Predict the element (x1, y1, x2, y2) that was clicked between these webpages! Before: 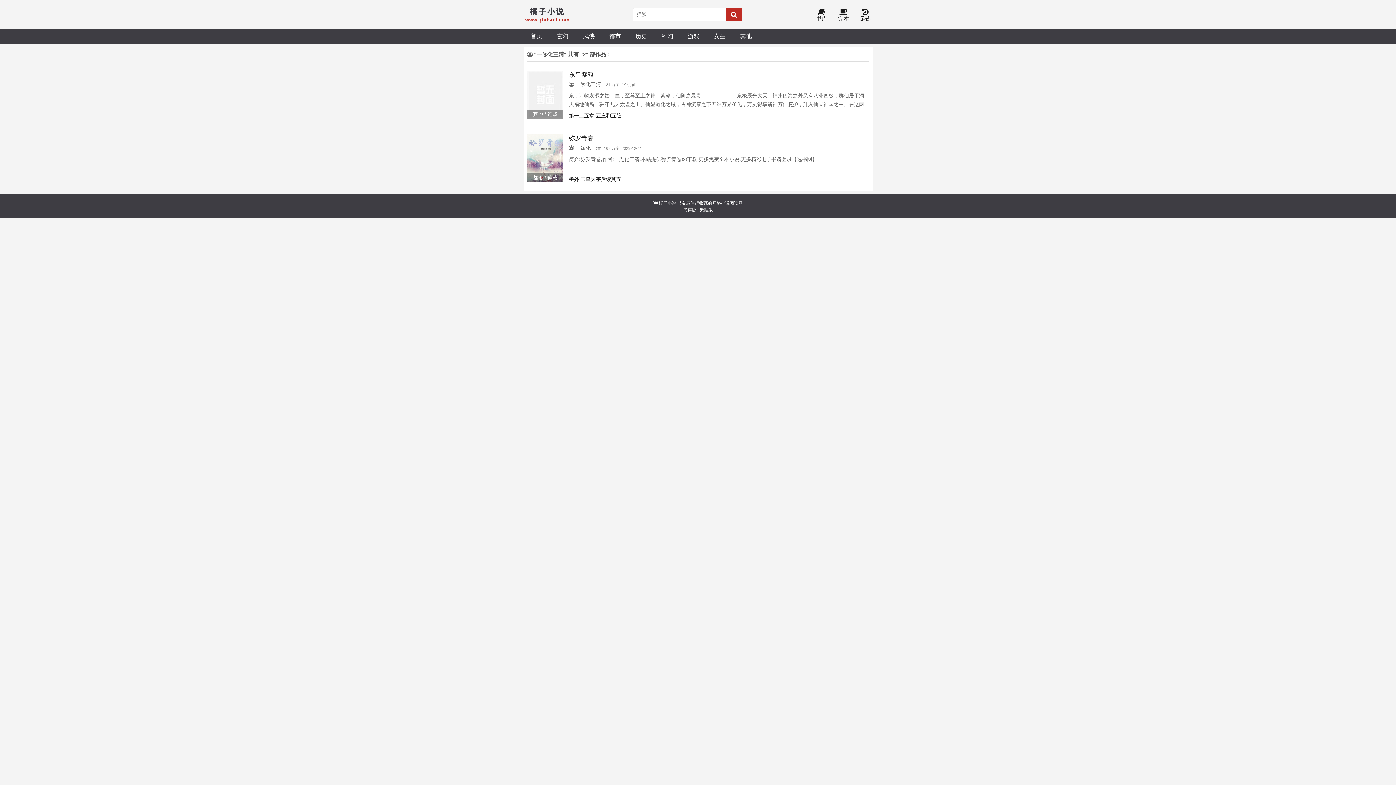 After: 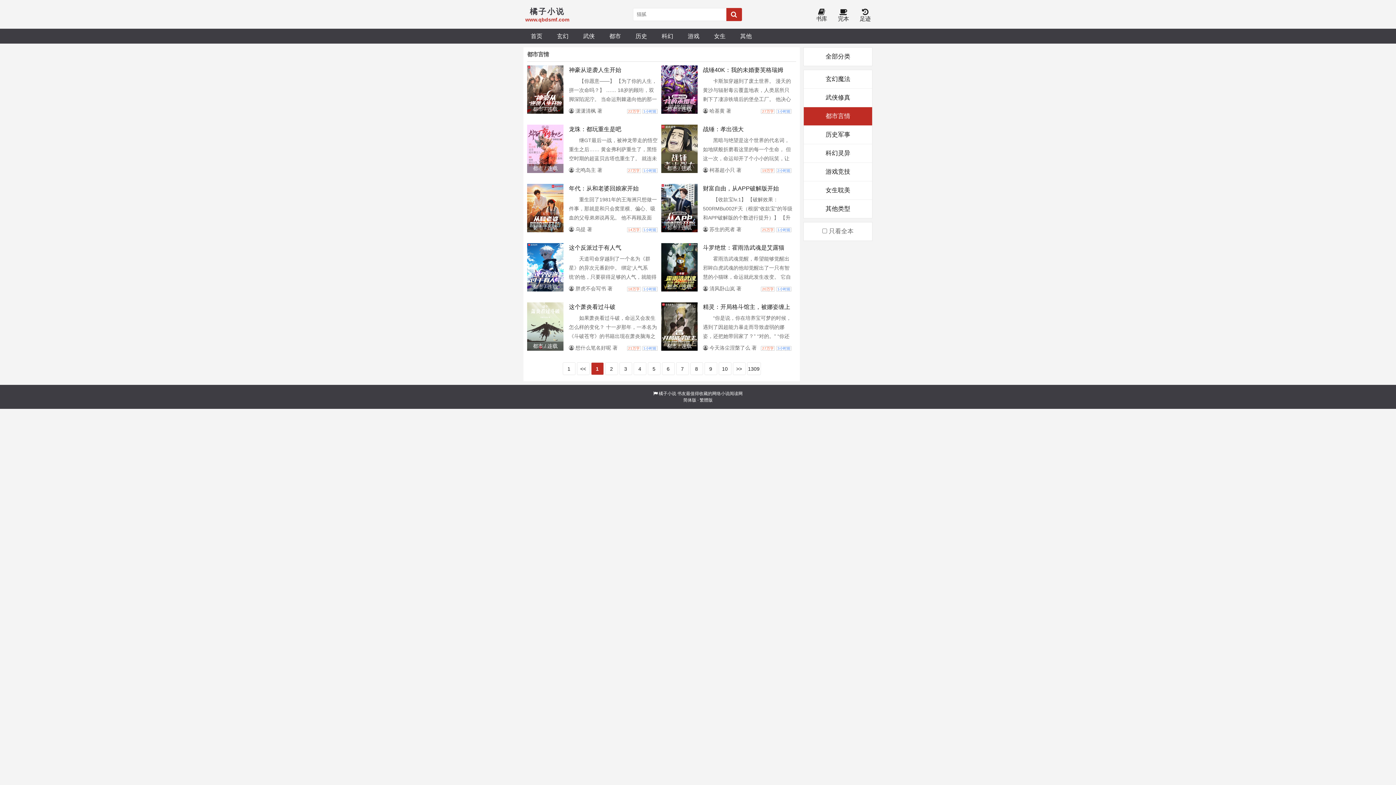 Action: label: 都市 bbox: (602, 28, 628, 43)